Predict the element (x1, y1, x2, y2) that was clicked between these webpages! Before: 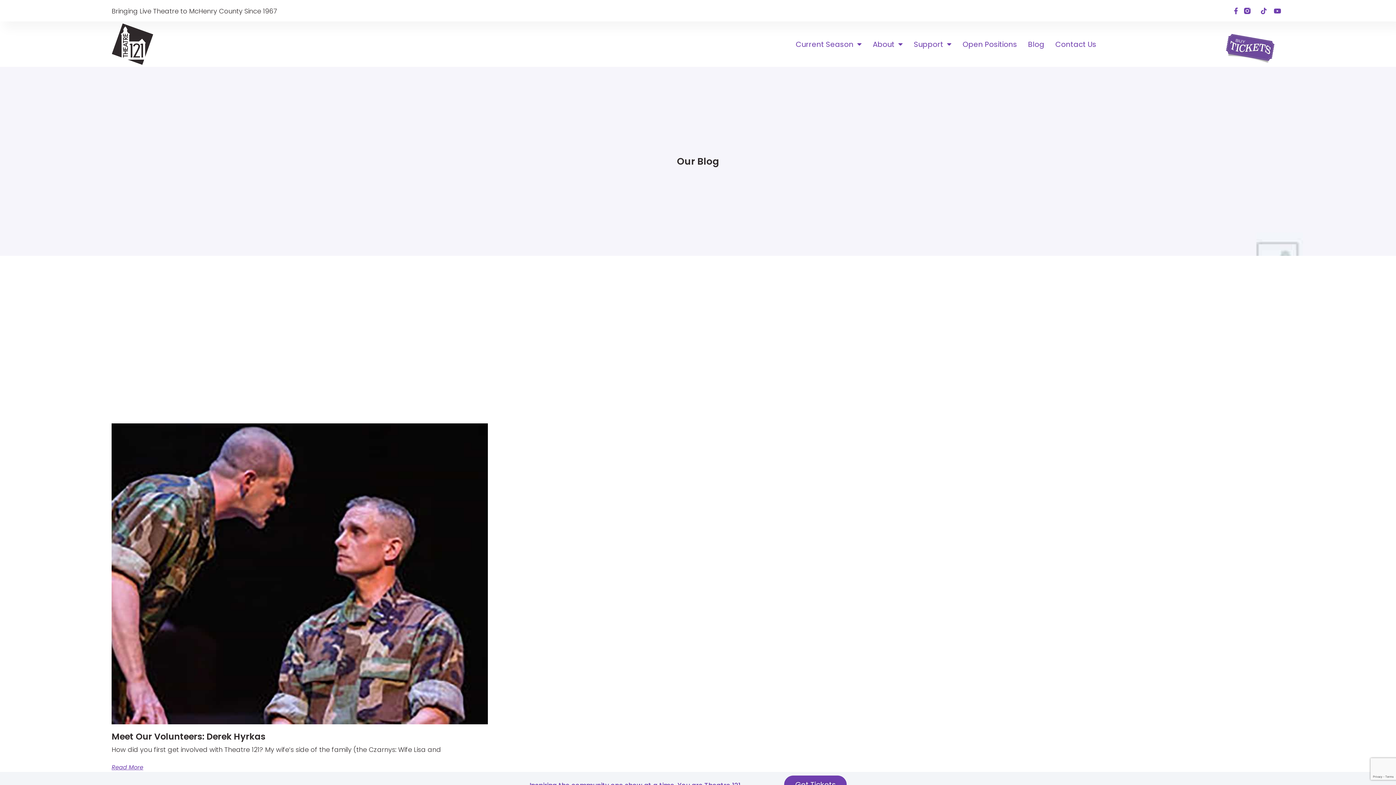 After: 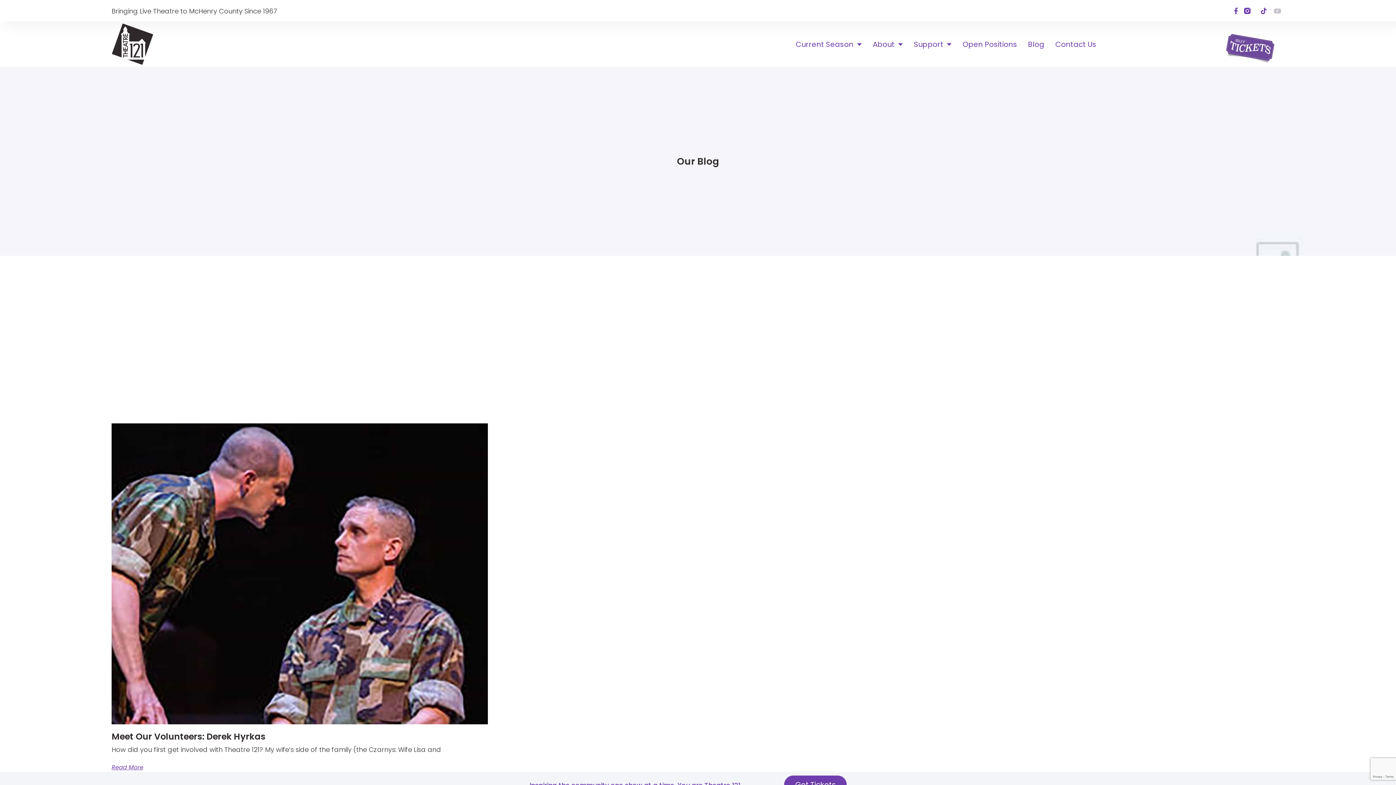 Action: bbox: (1273, 7, 1284, 14)